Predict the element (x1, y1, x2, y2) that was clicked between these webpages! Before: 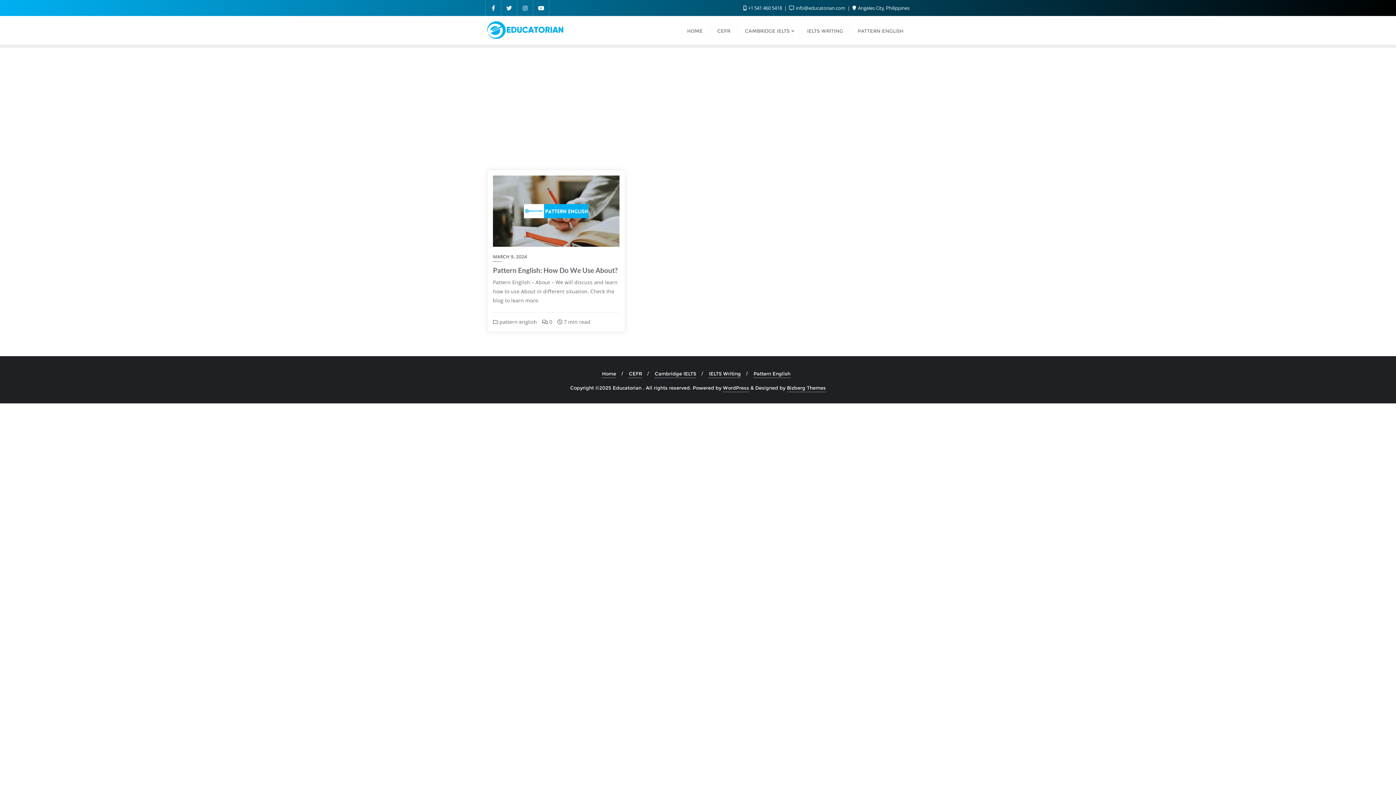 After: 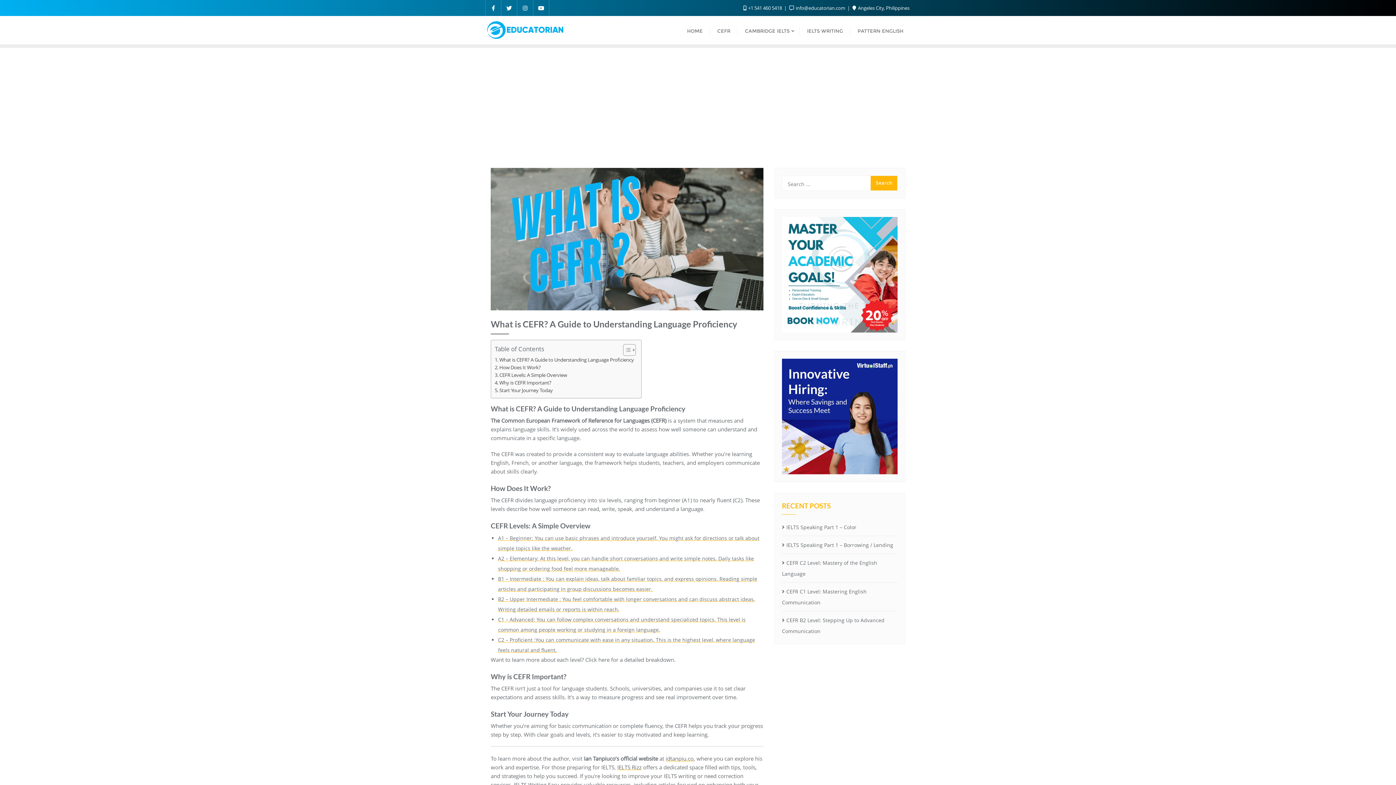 Action: label: CEFR bbox: (710, 16, 737, 44)